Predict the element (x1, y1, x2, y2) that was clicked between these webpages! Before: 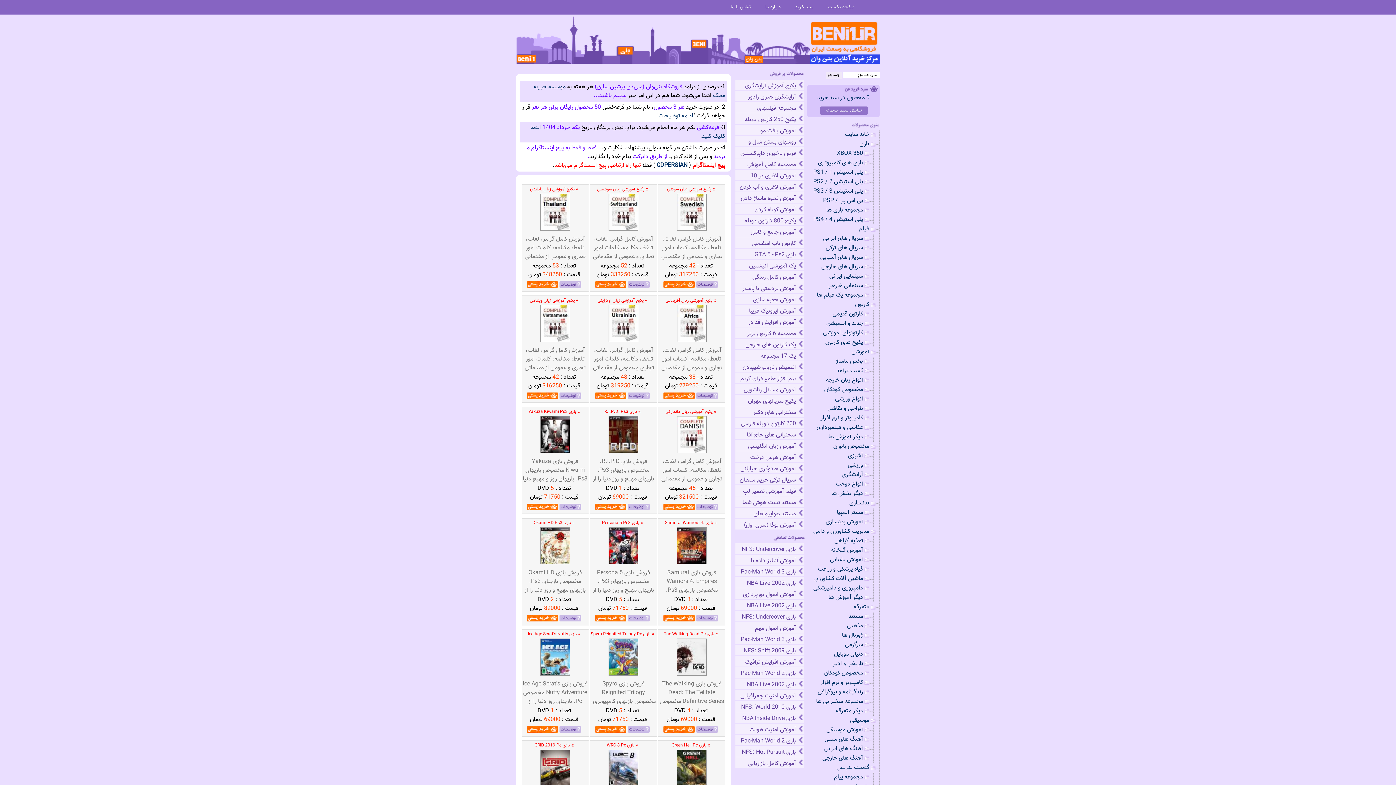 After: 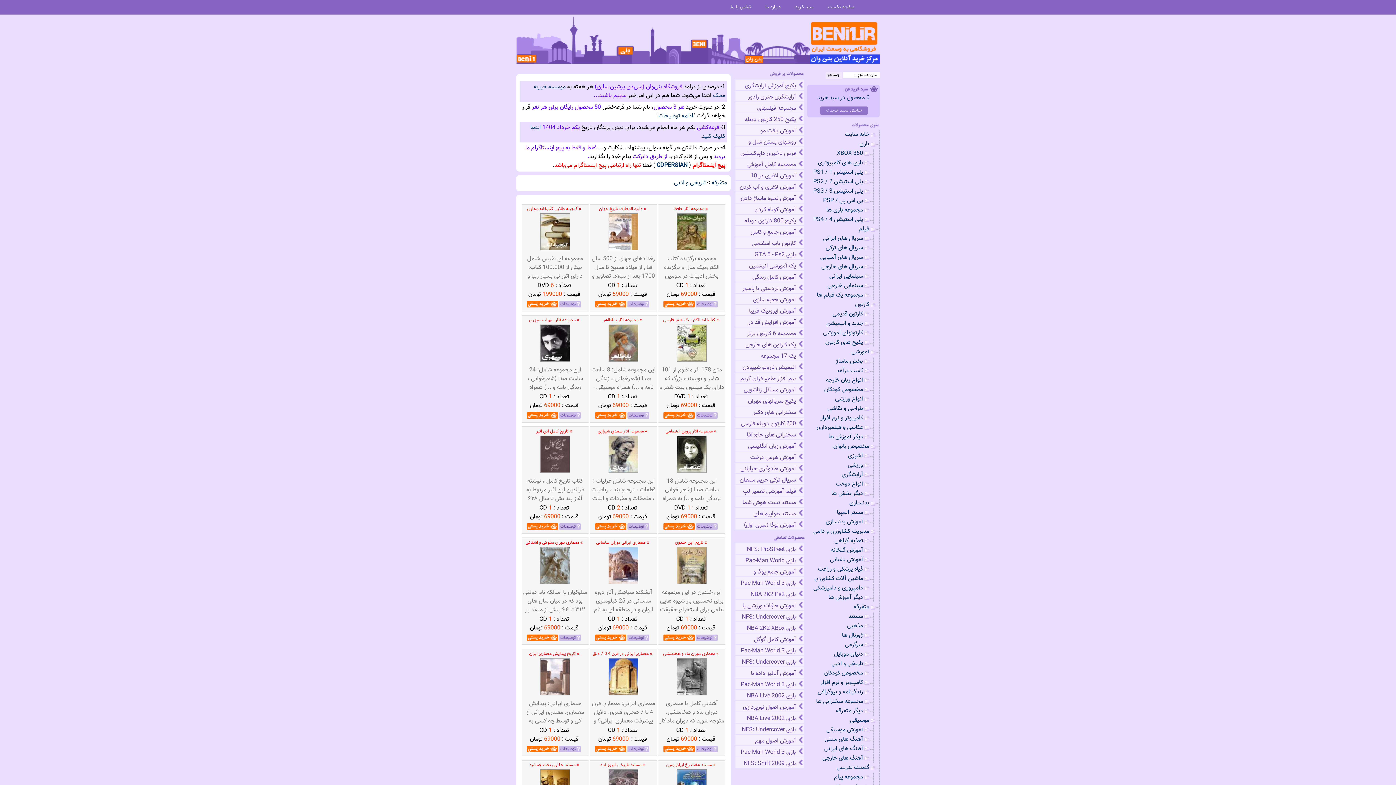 Action: label: تاریخی و ادبی bbox: (831, 659, 863, 668)